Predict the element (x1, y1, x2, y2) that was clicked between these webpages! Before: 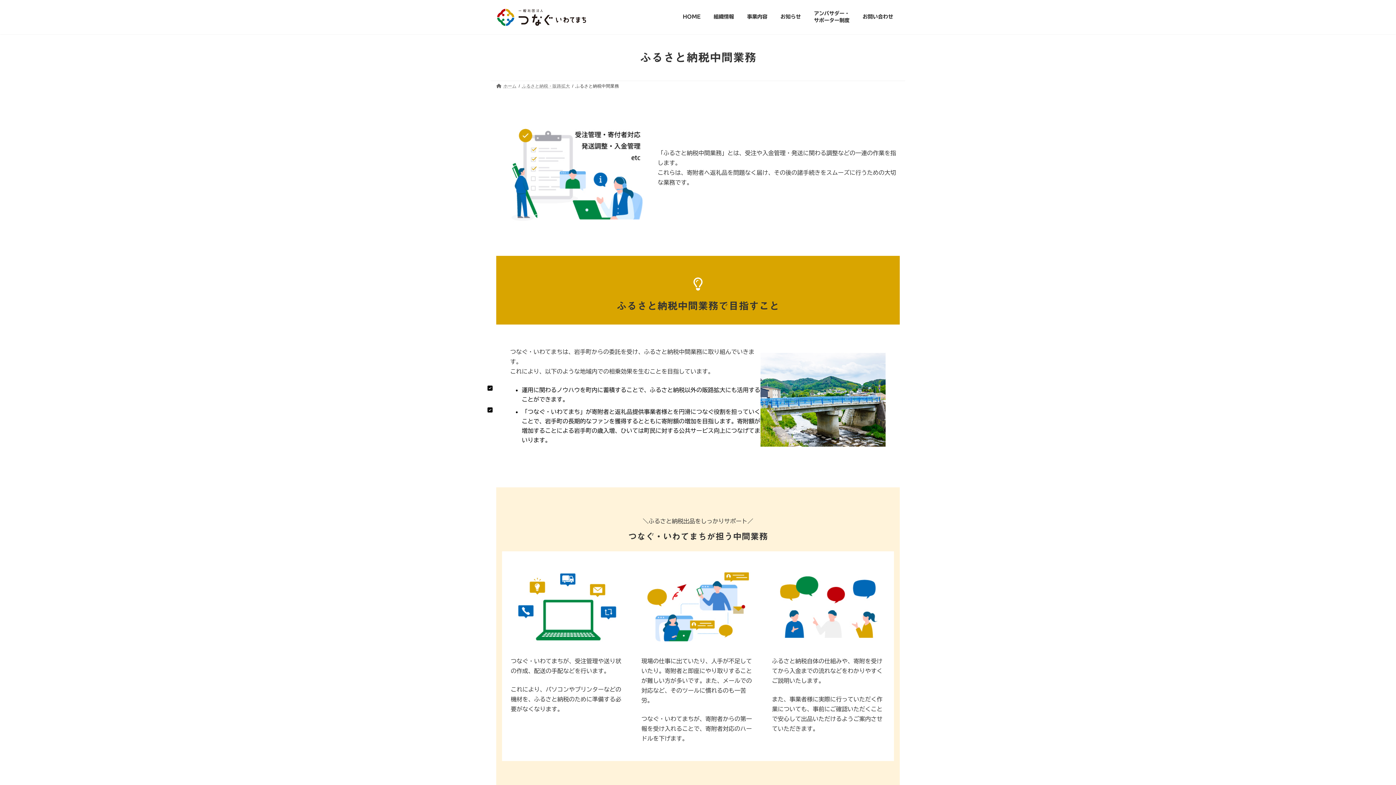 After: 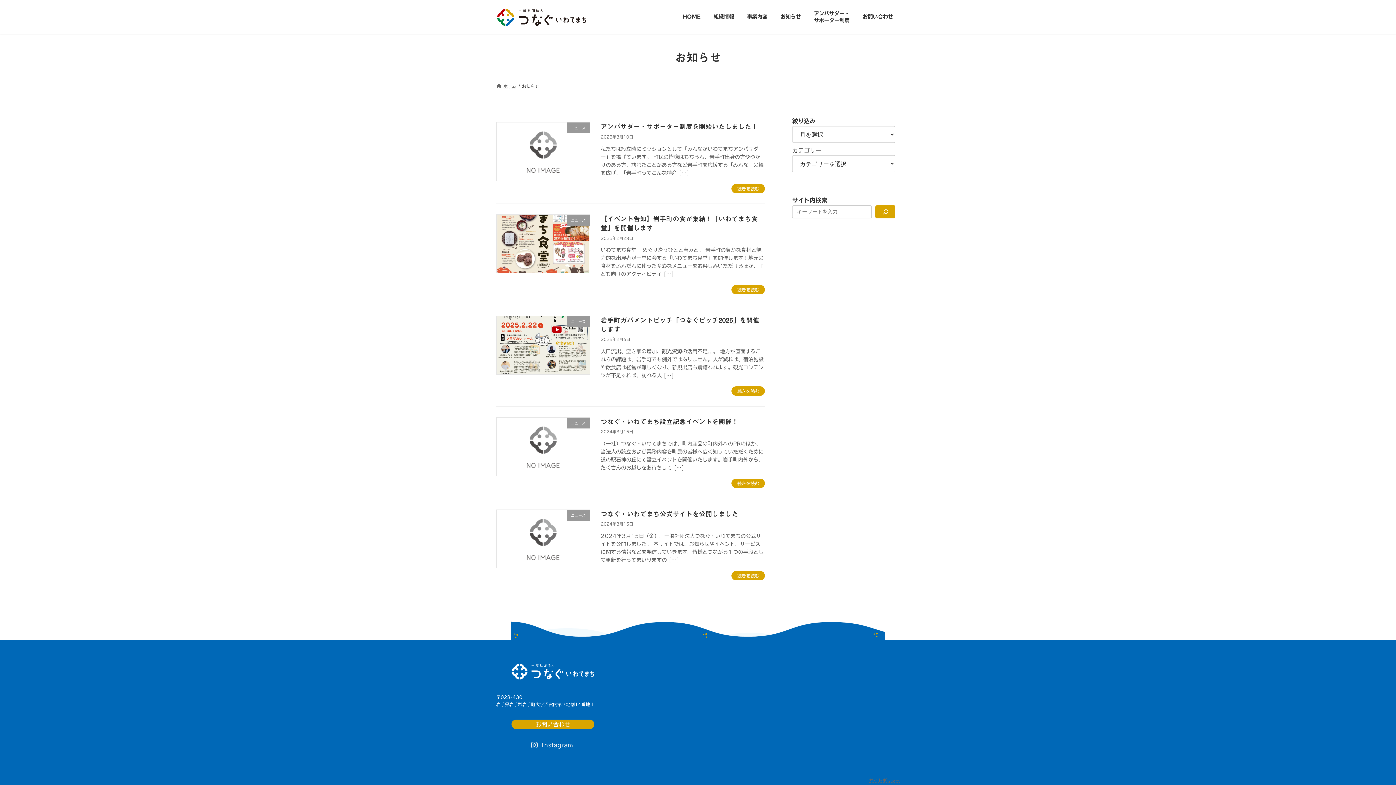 Action: label: お知らせ bbox: (774, 5, 807, 29)